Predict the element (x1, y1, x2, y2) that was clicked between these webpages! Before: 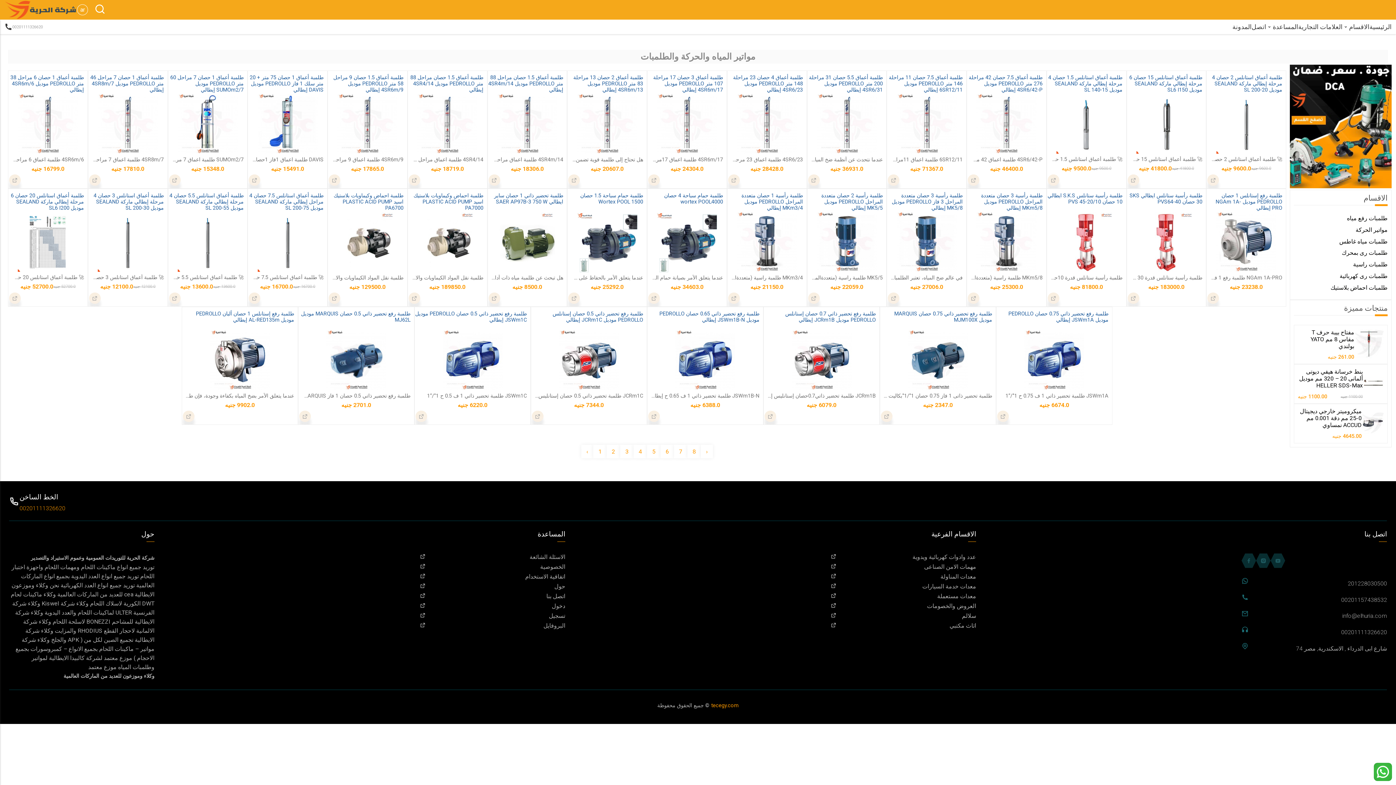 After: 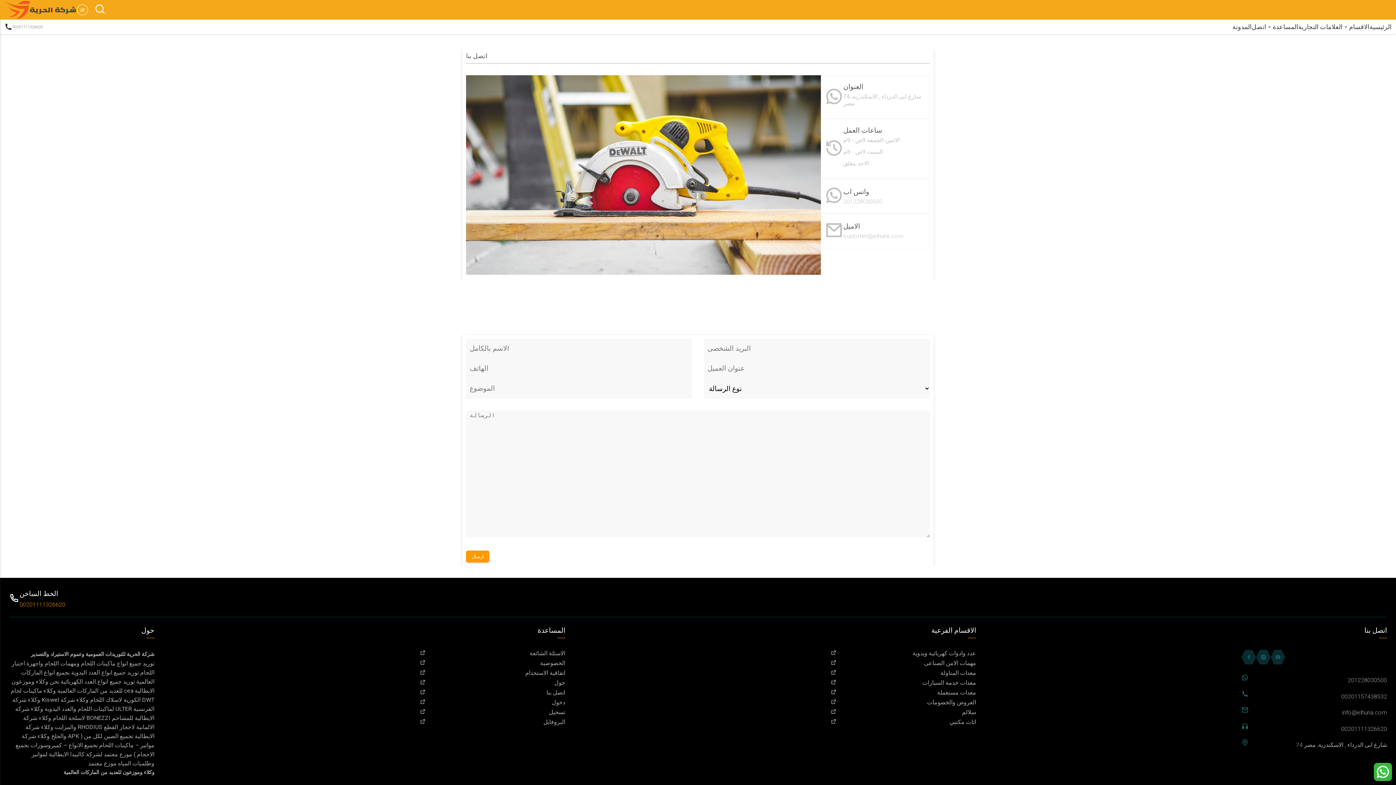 Action: label: اتصل بنا bbox: (419, 592, 565, 602)